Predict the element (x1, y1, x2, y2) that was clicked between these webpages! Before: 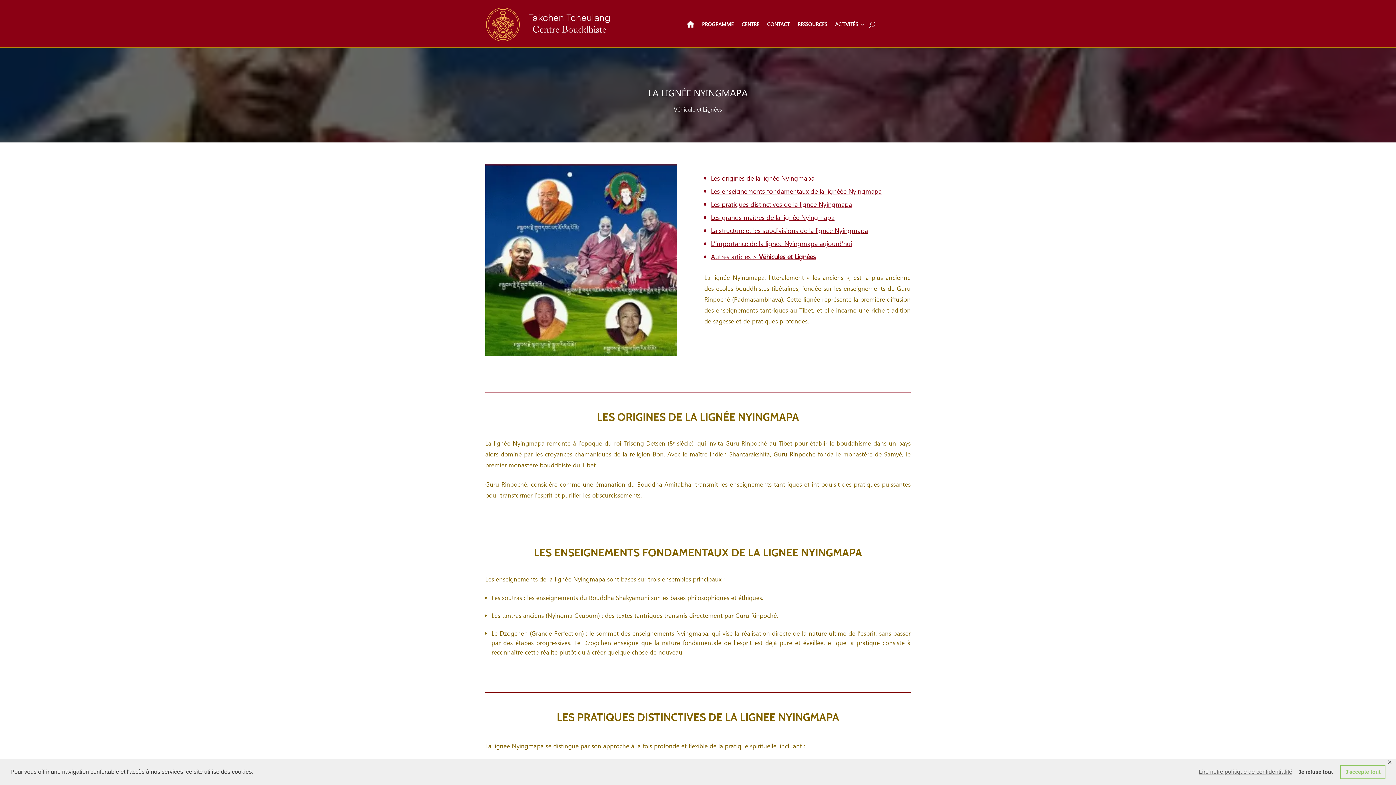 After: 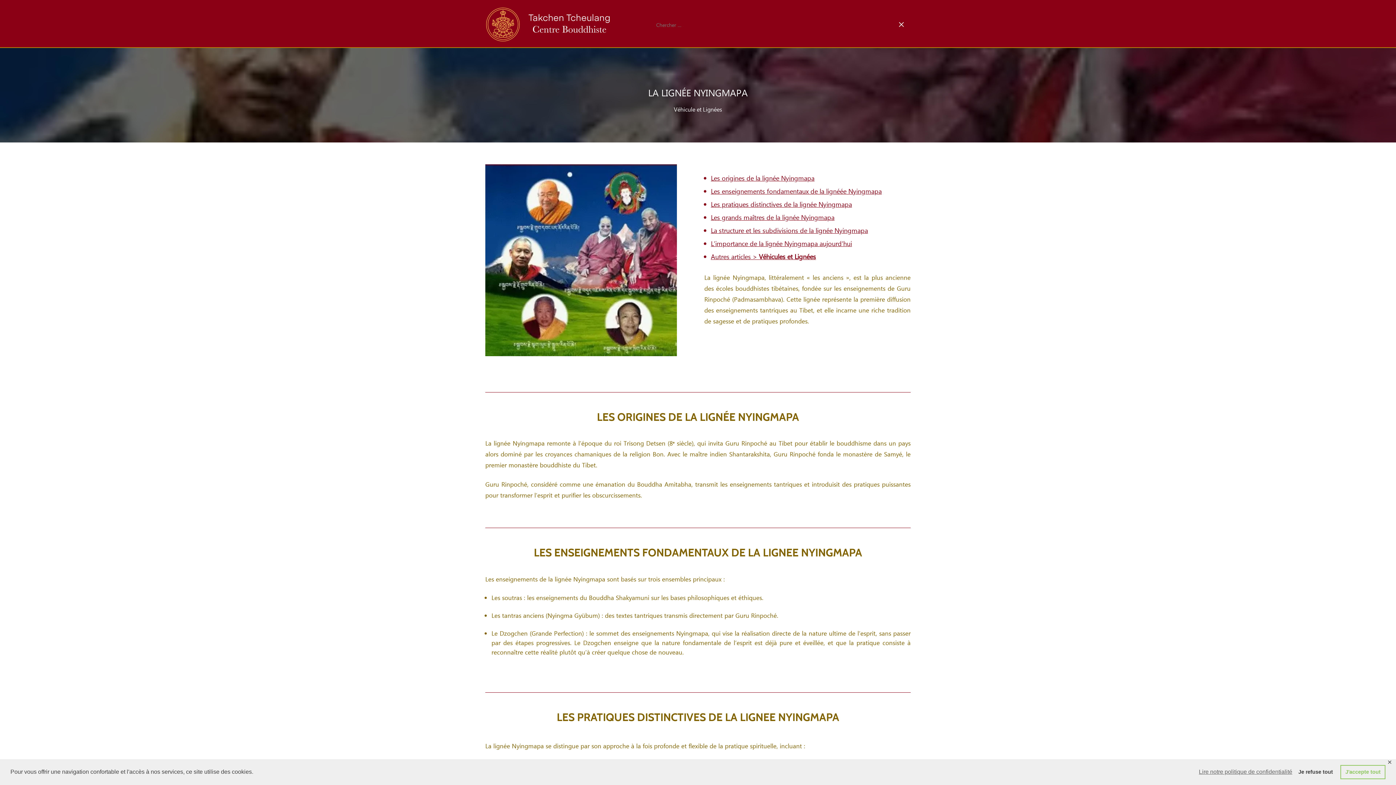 Action: bbox: (869, 7, 875, 41)